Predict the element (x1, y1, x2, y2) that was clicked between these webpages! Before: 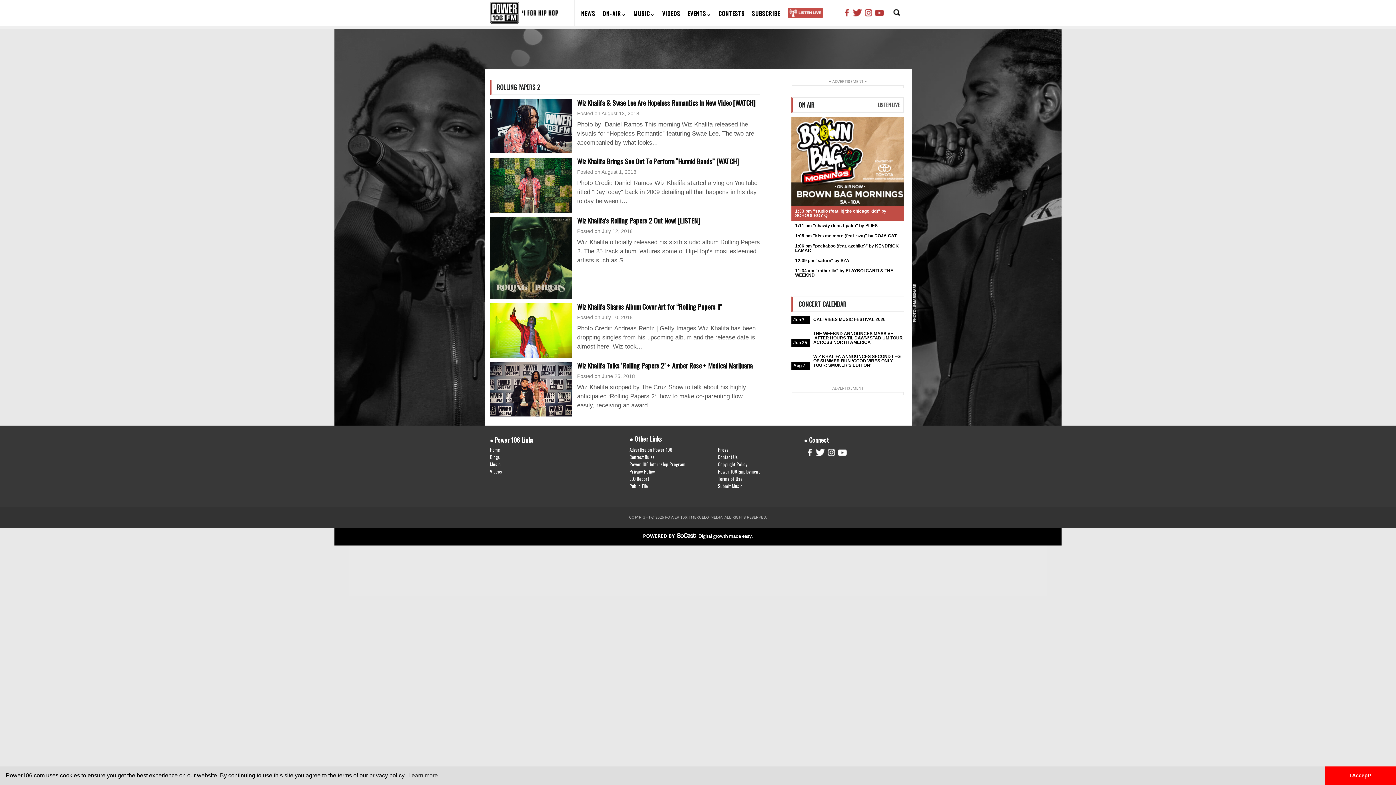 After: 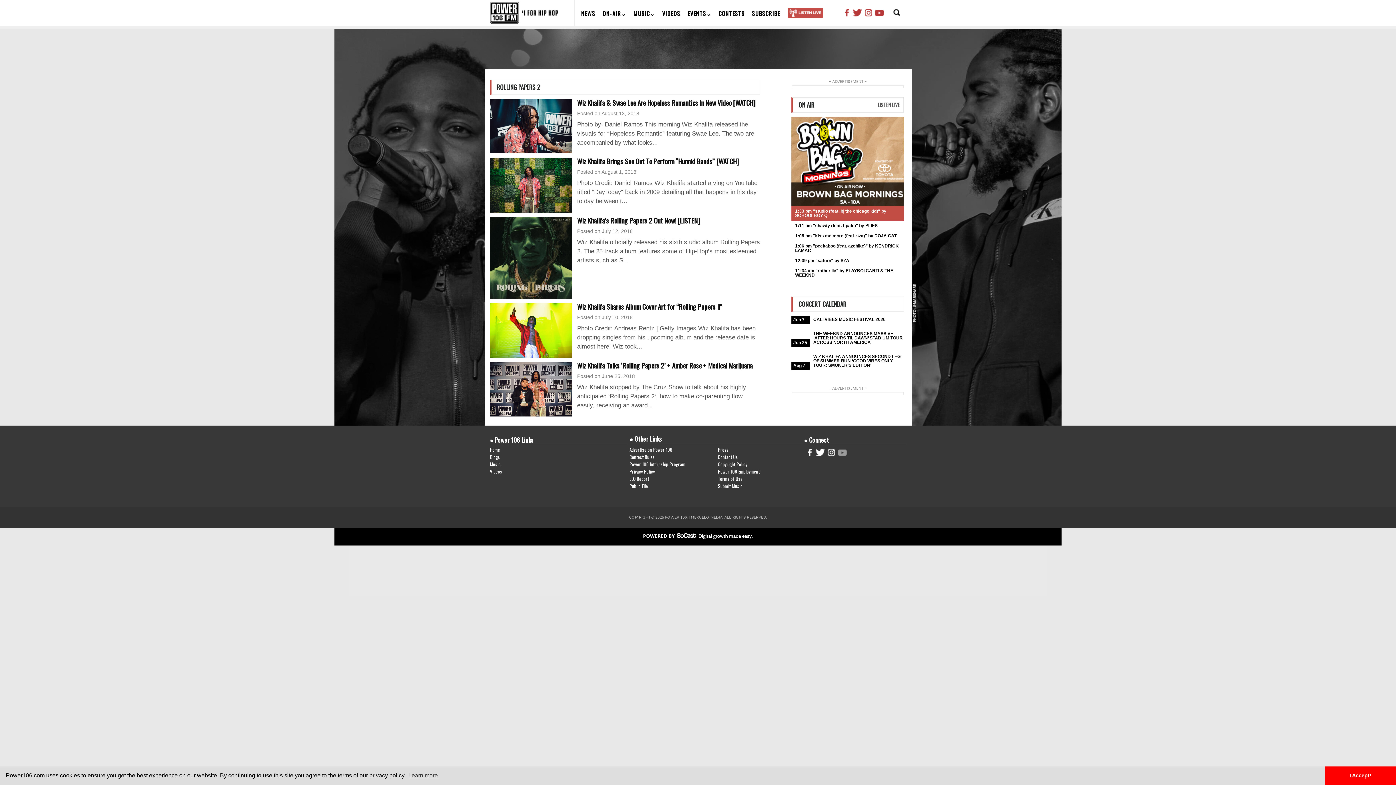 Action: bbox: (837, 453, 847, 458)